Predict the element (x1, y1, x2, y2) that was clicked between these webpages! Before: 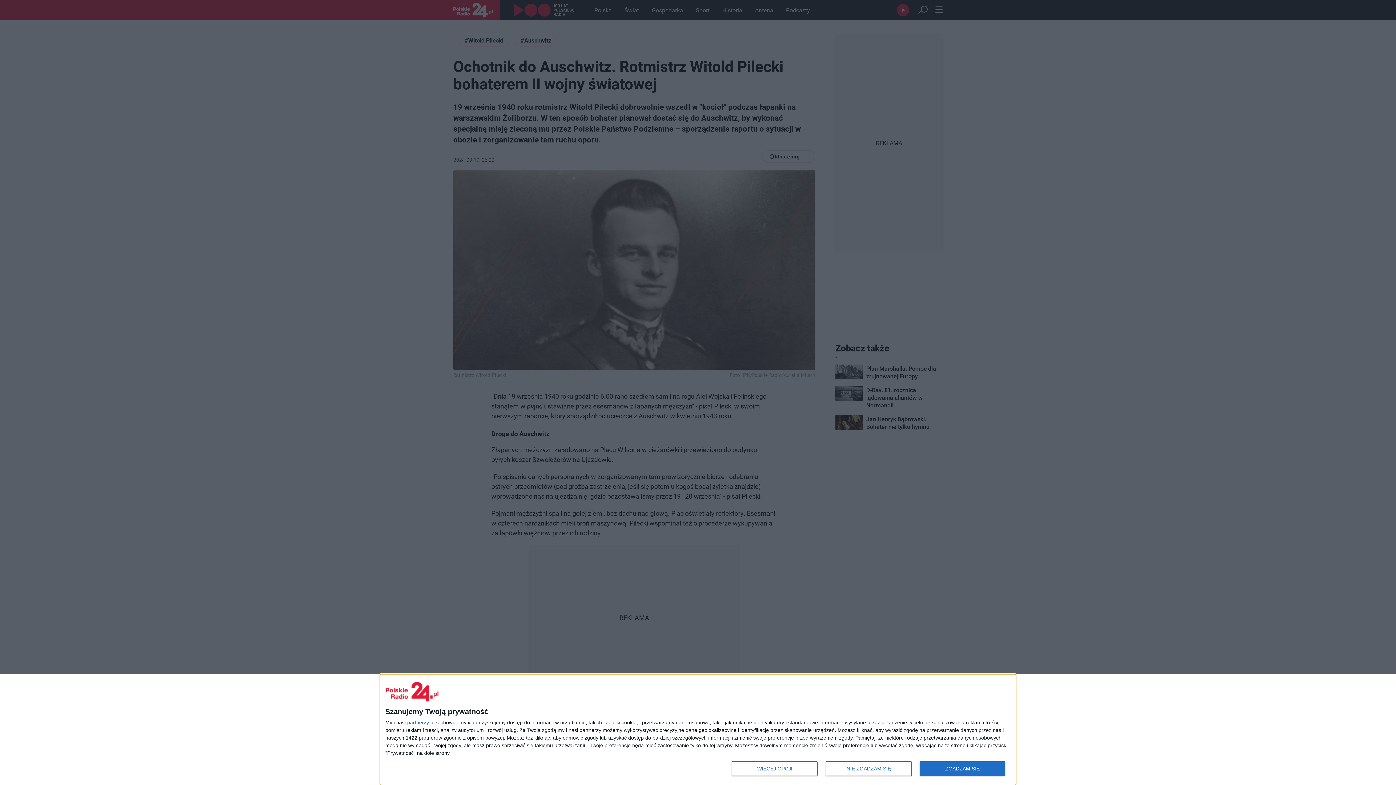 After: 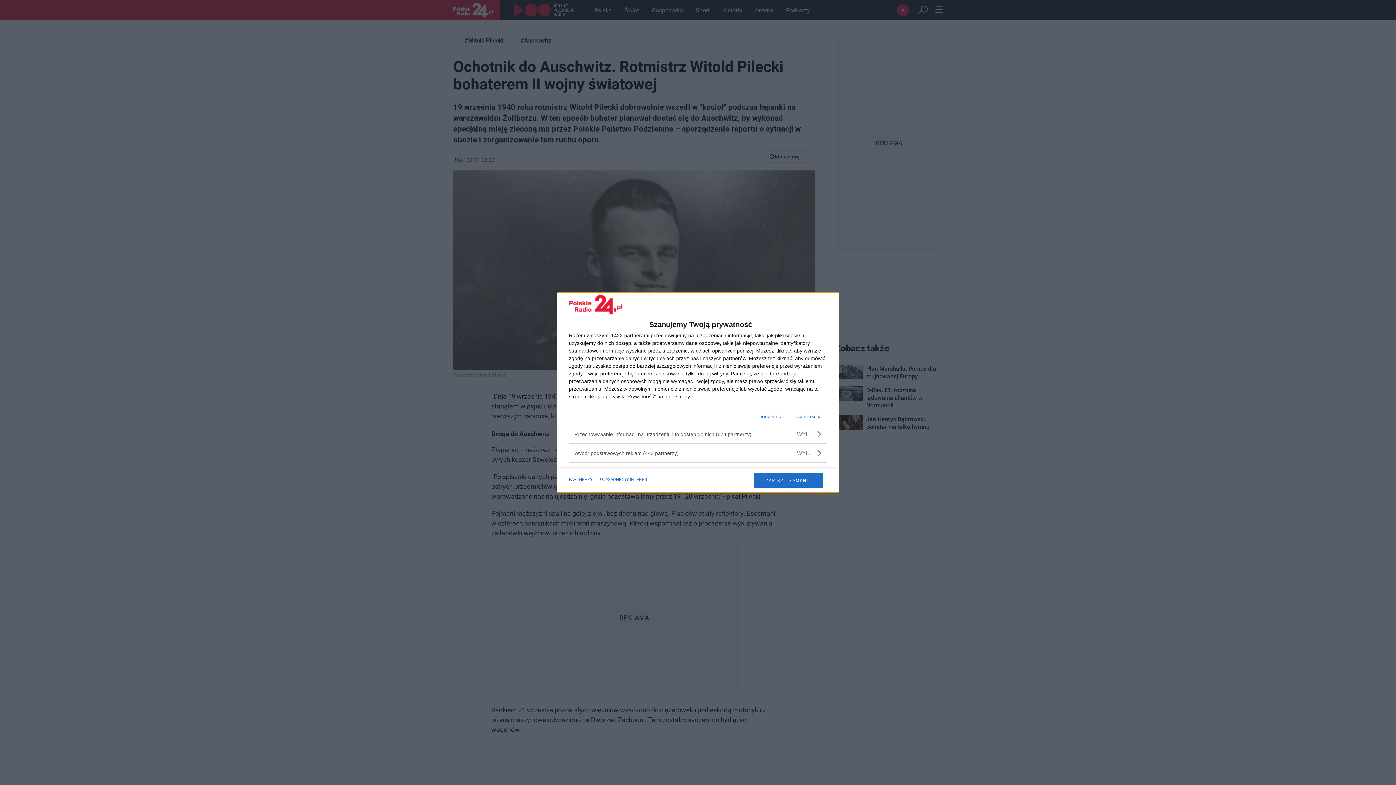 Action: label: WIĘCEJ OPCJI bbox: (732, 761, 817, 776)